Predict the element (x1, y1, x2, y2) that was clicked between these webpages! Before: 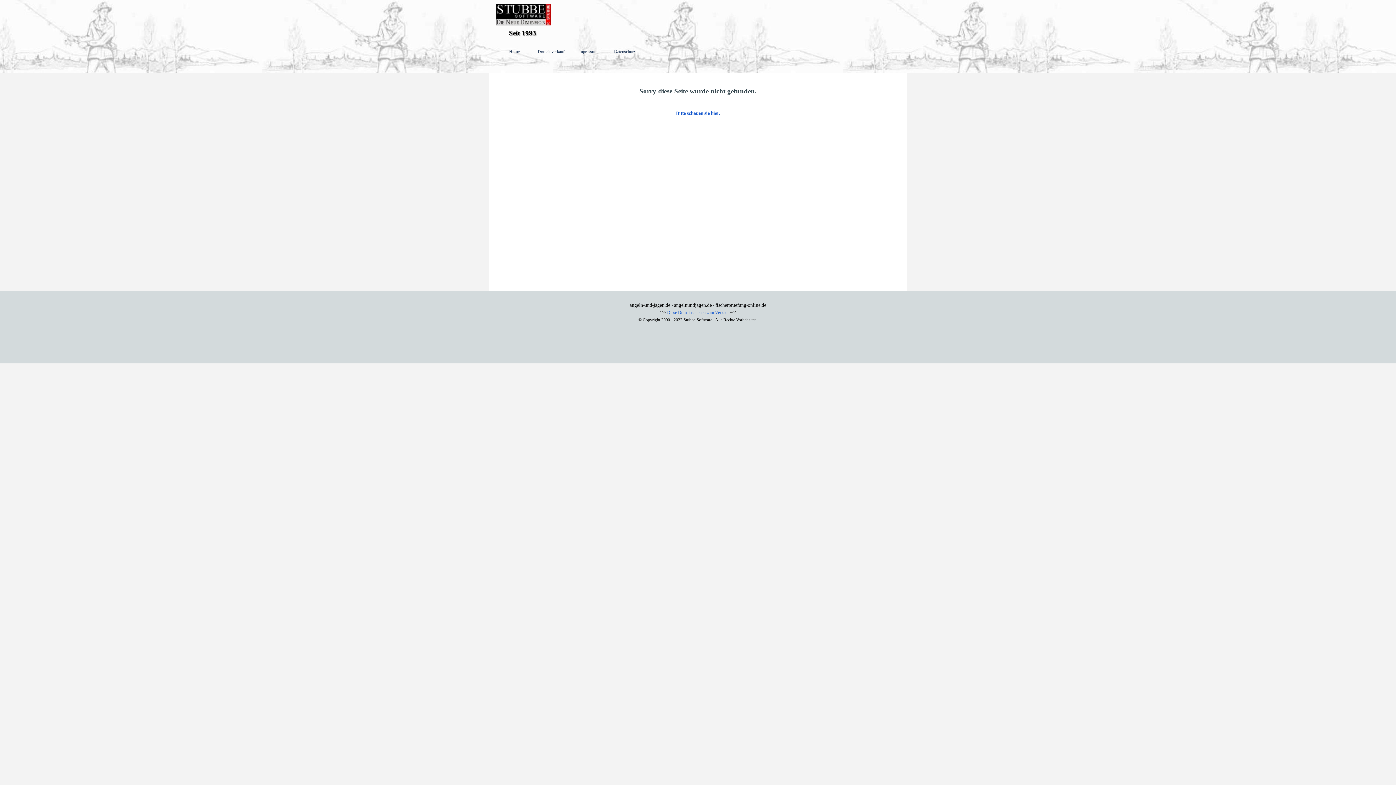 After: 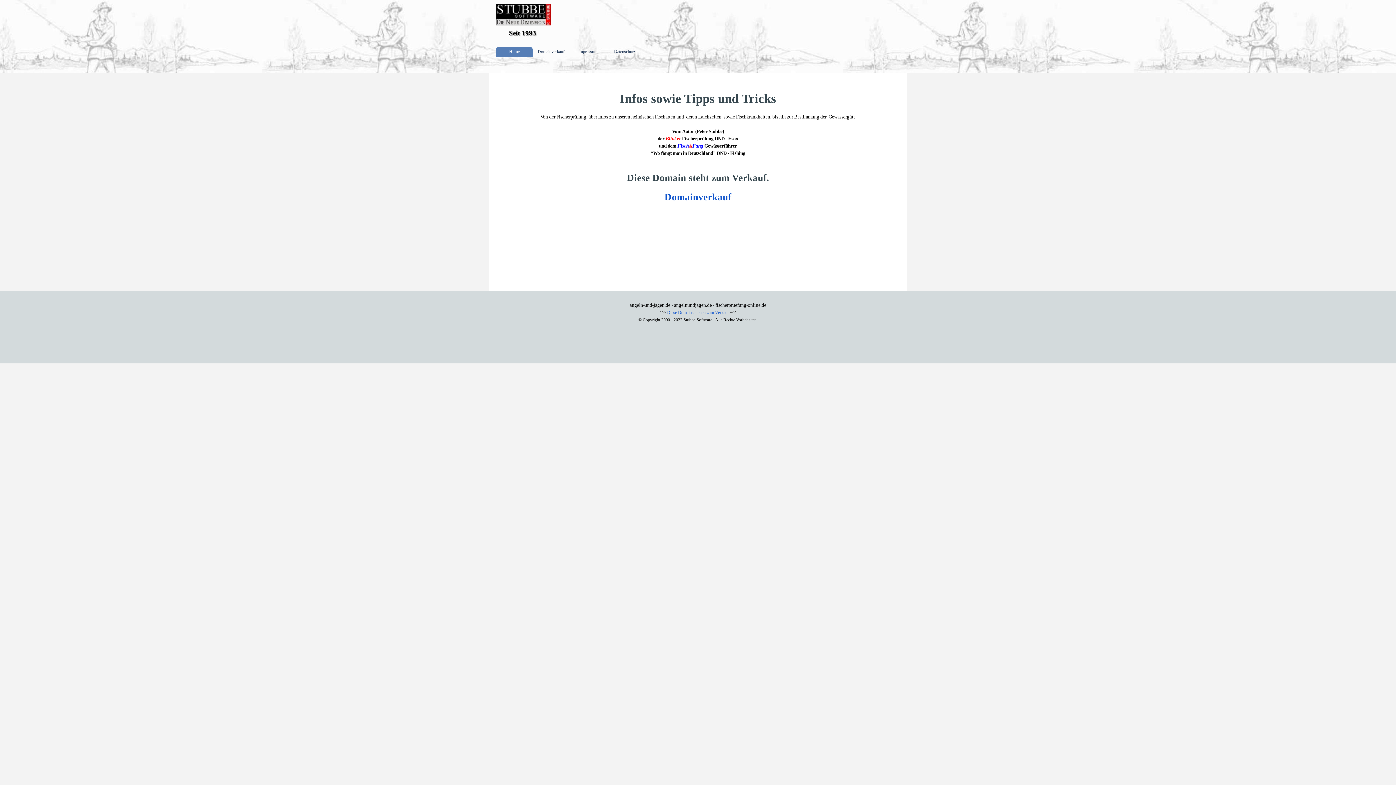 Action: bbox: (498, 47, 530, 56) label: Home